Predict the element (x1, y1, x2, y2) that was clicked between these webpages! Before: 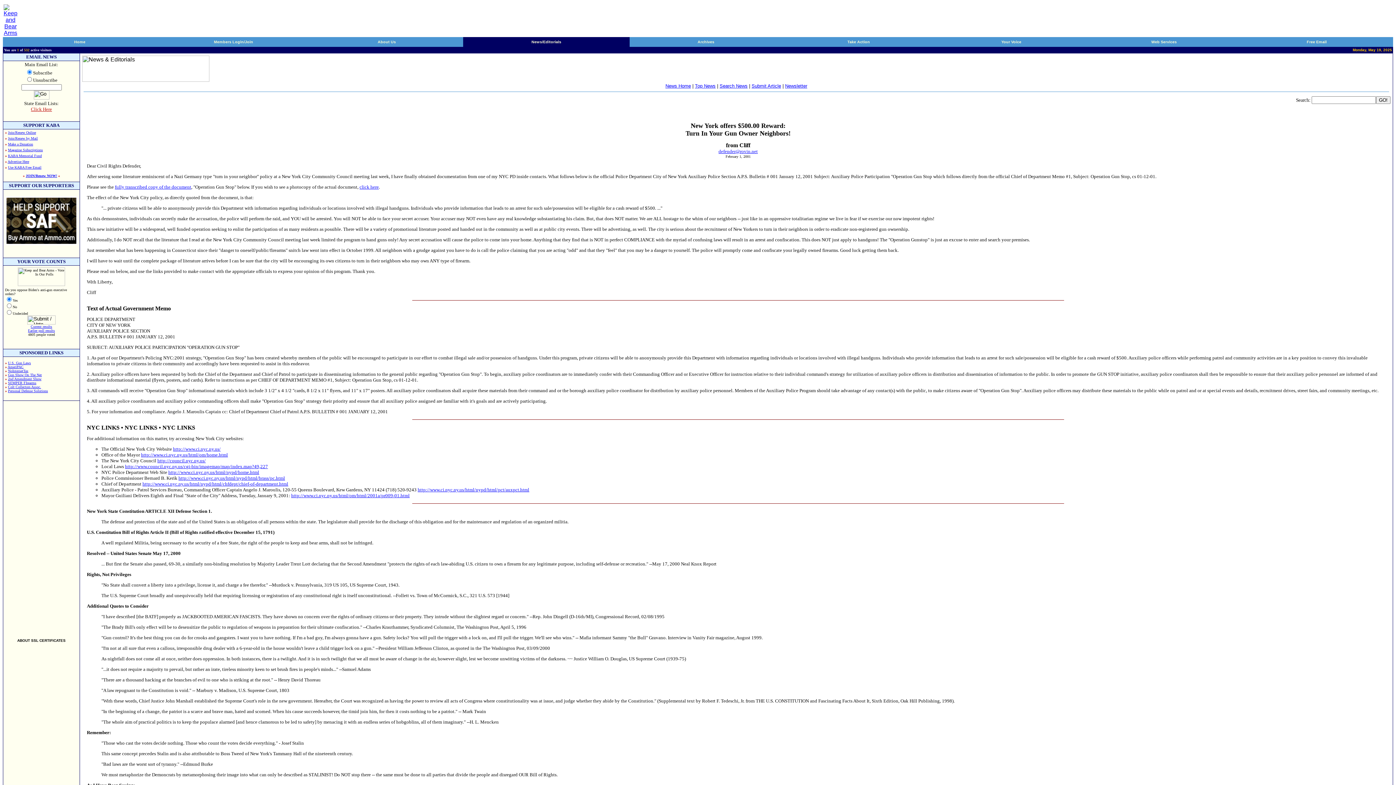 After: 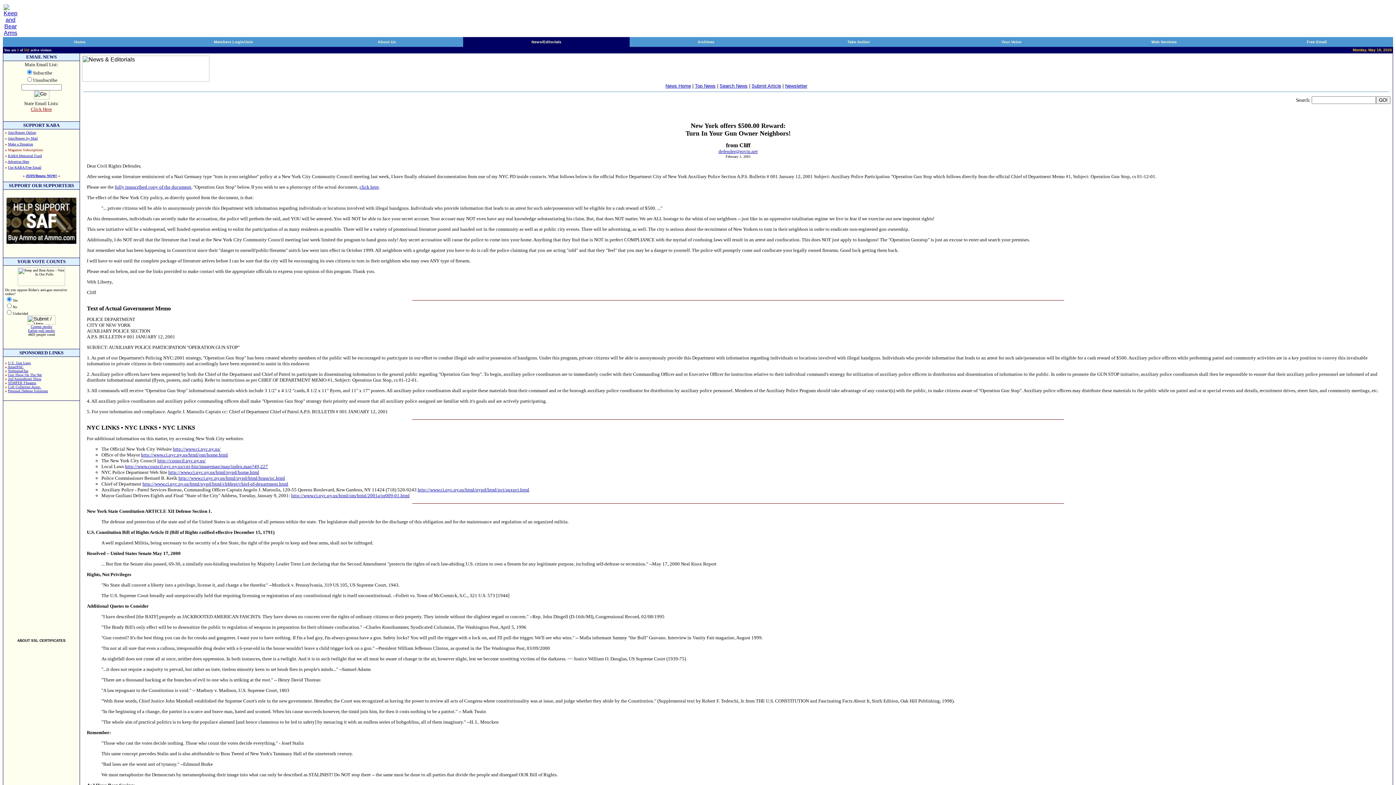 Action: label: Magazine Subscriptions bbox: (8, 148, 42, 152)